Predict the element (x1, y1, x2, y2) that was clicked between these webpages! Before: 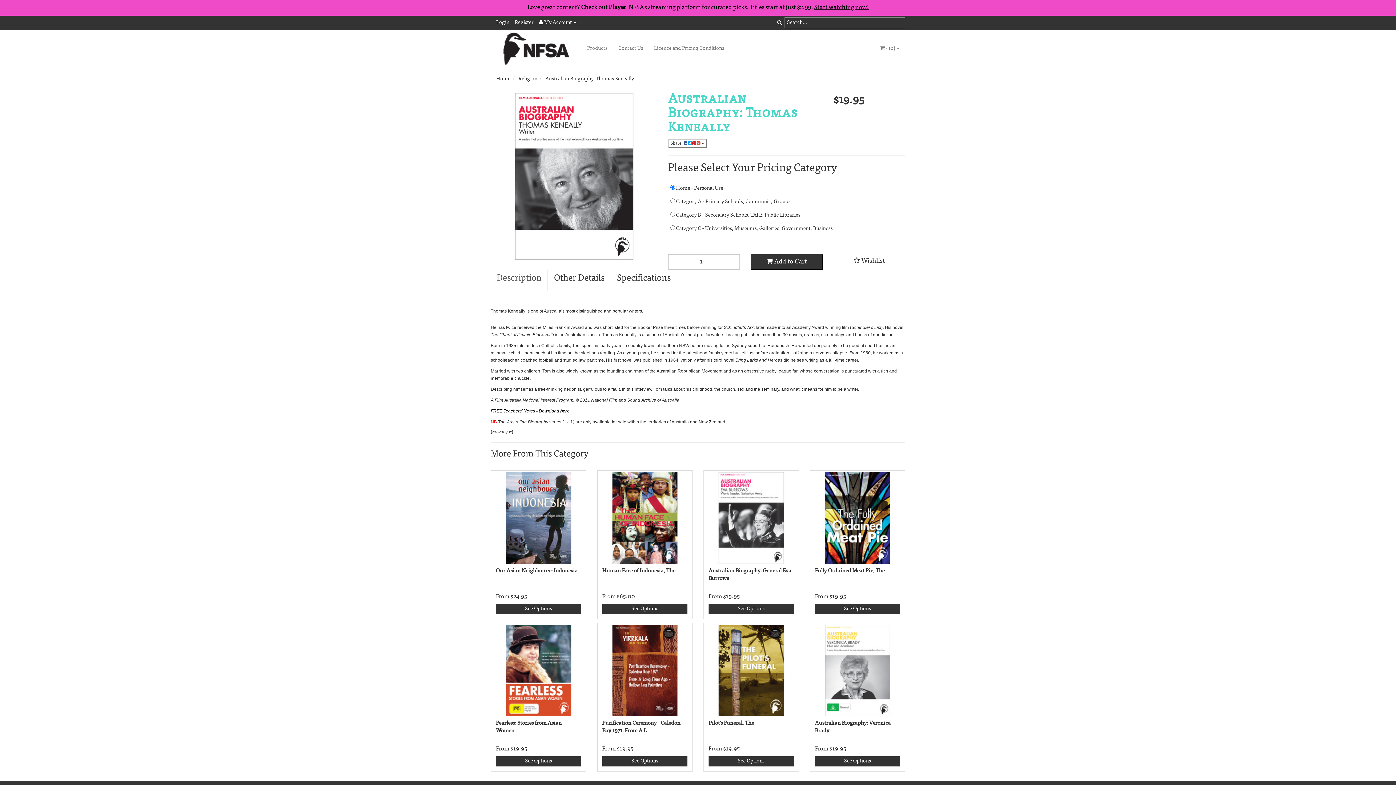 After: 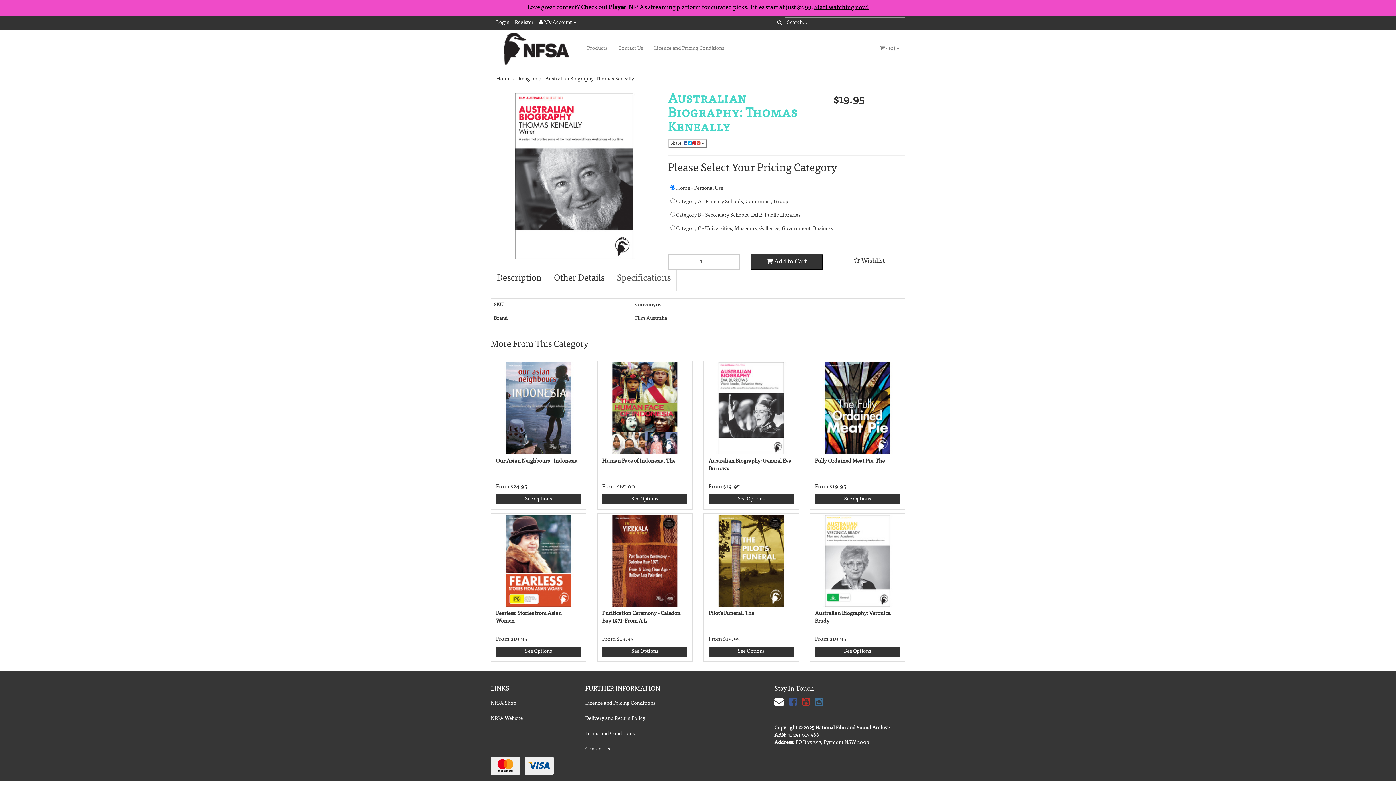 Action: label: Specifications bbox: (611, 270, 676, 291)